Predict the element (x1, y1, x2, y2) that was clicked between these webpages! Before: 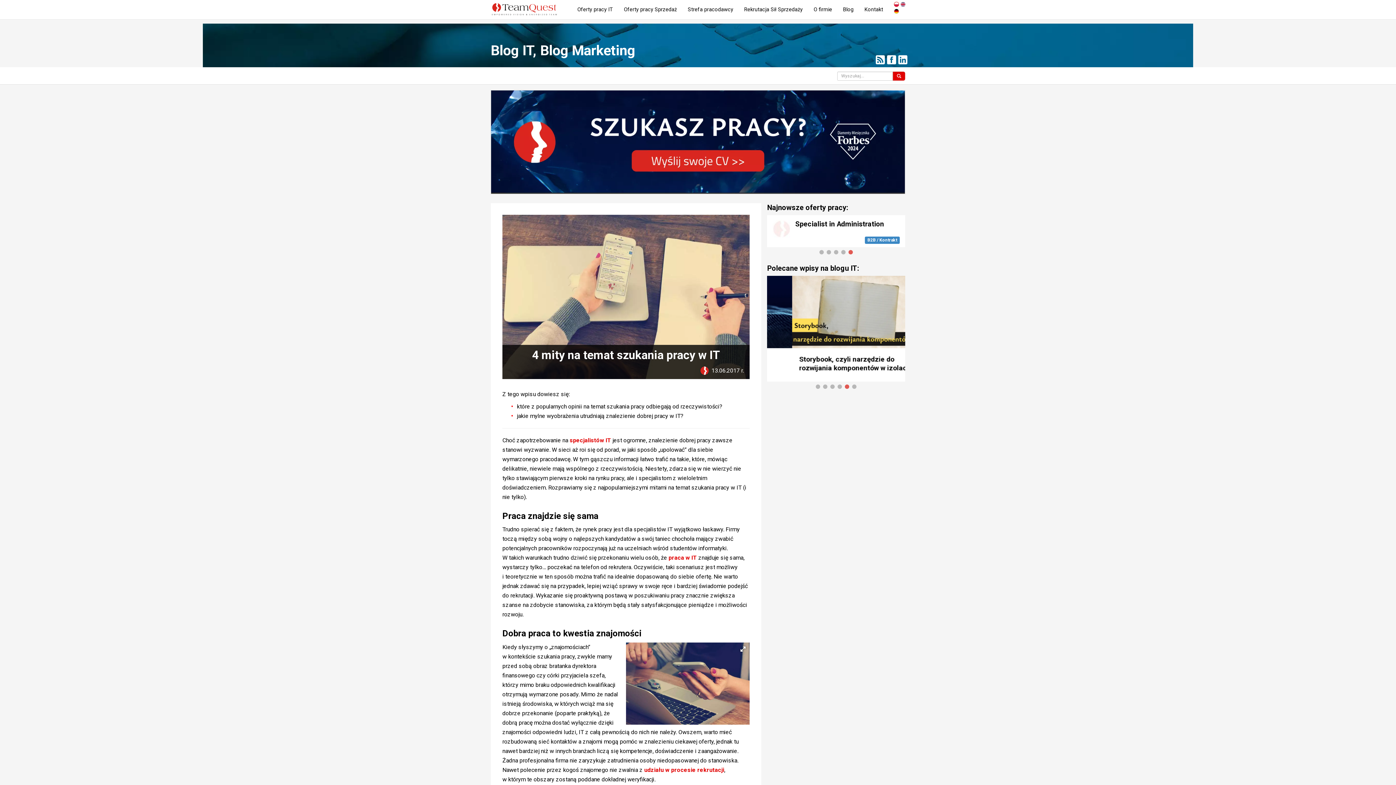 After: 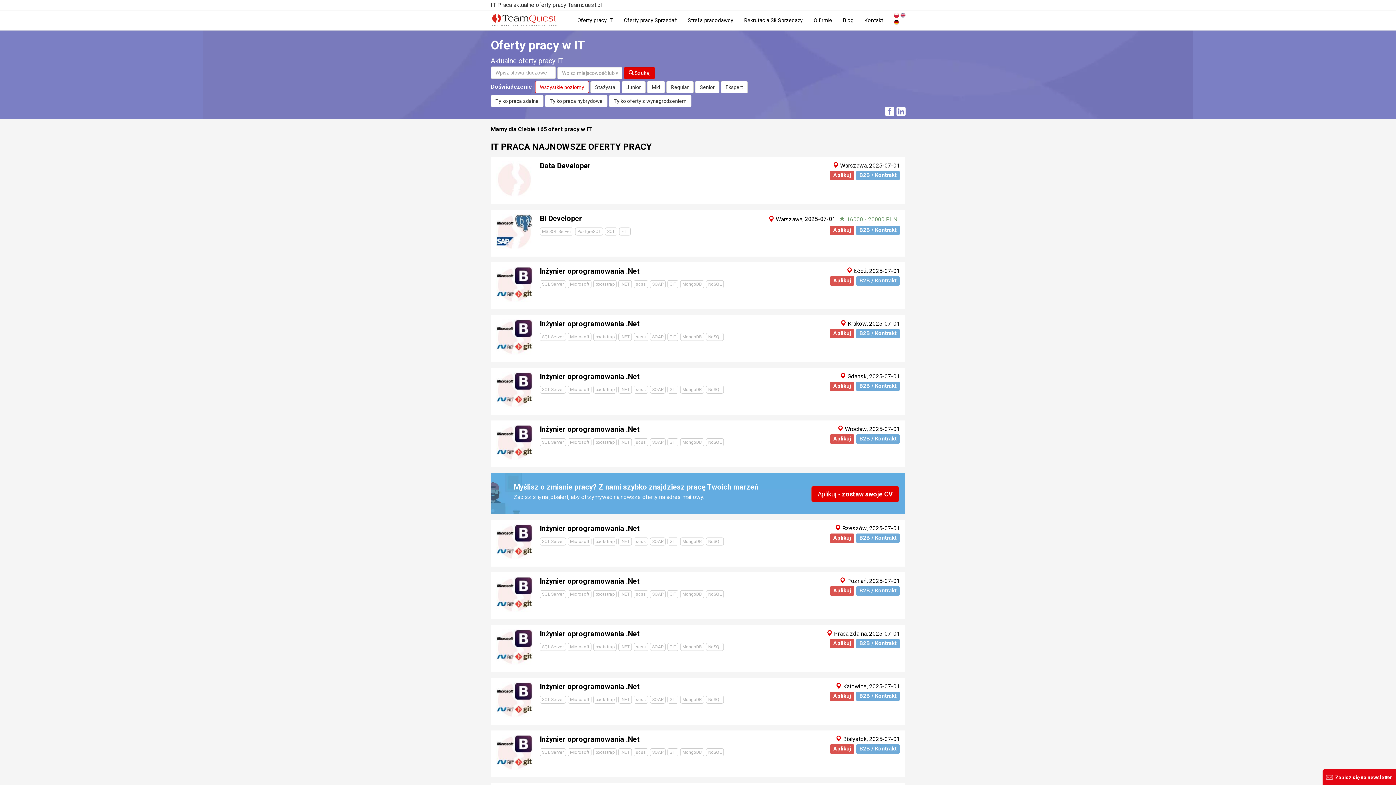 Action: bbox: (572, 0, 618, 19) label: Oferty pracy IT